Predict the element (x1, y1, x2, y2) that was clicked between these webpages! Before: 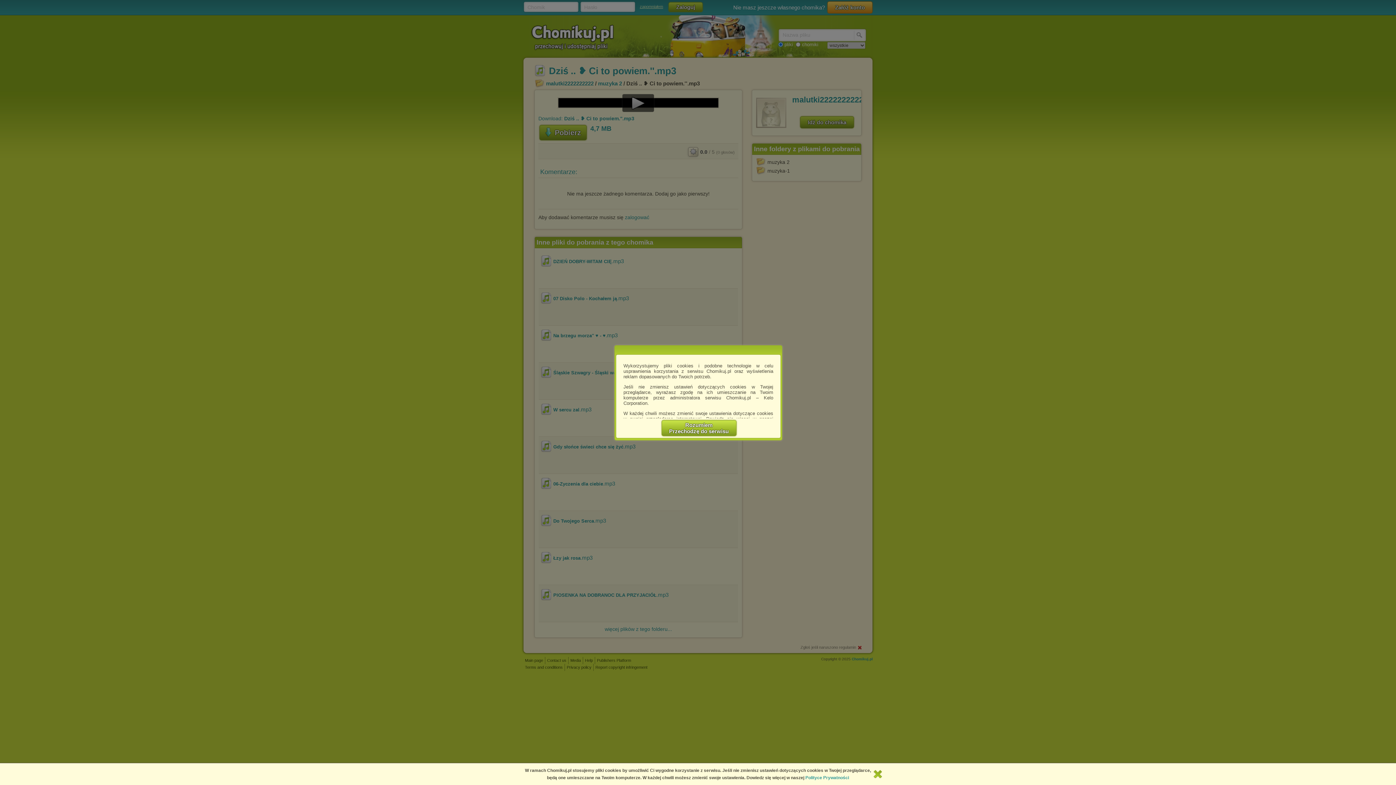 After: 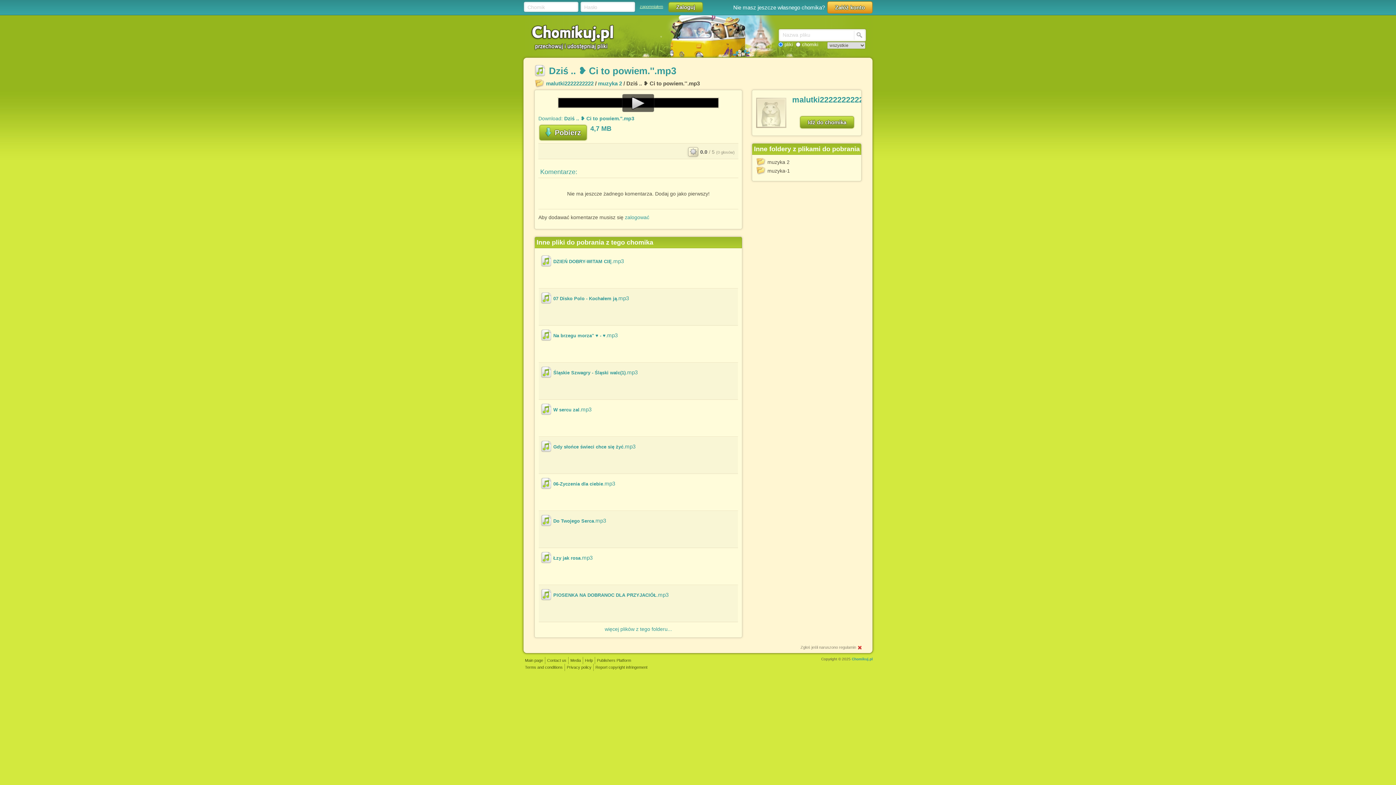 Action: label: Rozumiem
Przechodzę do serwisu bbox: (661, 420, 736, 436)